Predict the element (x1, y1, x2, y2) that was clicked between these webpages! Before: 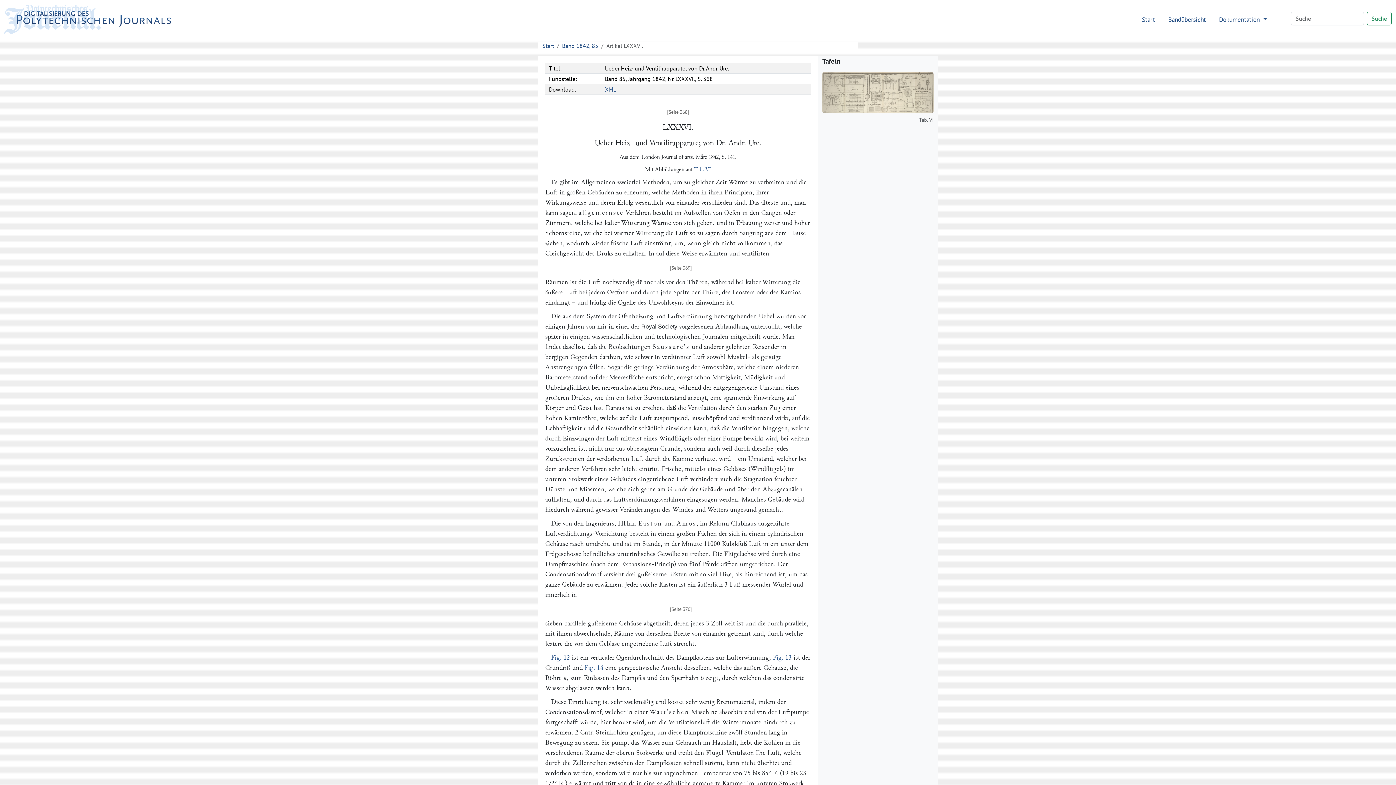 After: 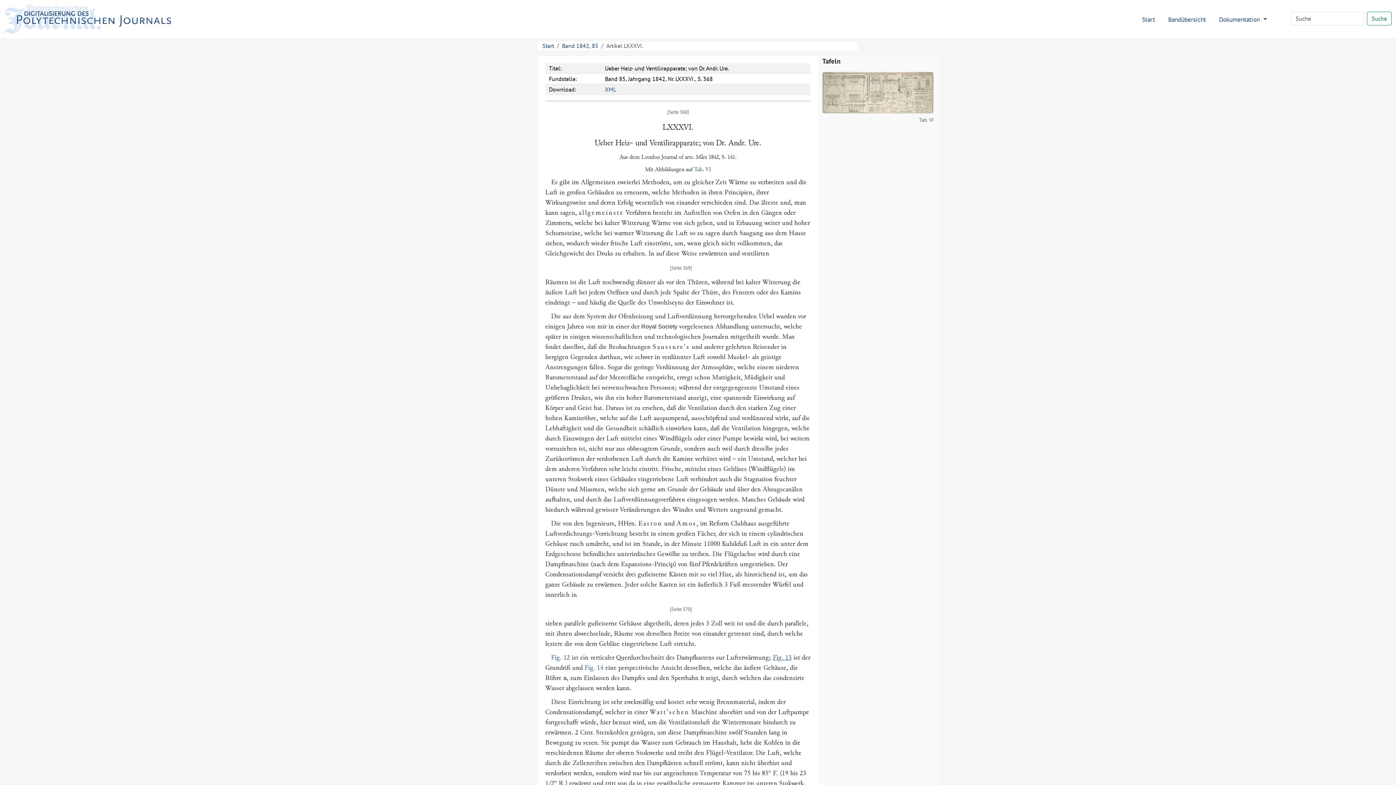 Action: label: Fig. 13 bbox: (773, 654, 792, 661)